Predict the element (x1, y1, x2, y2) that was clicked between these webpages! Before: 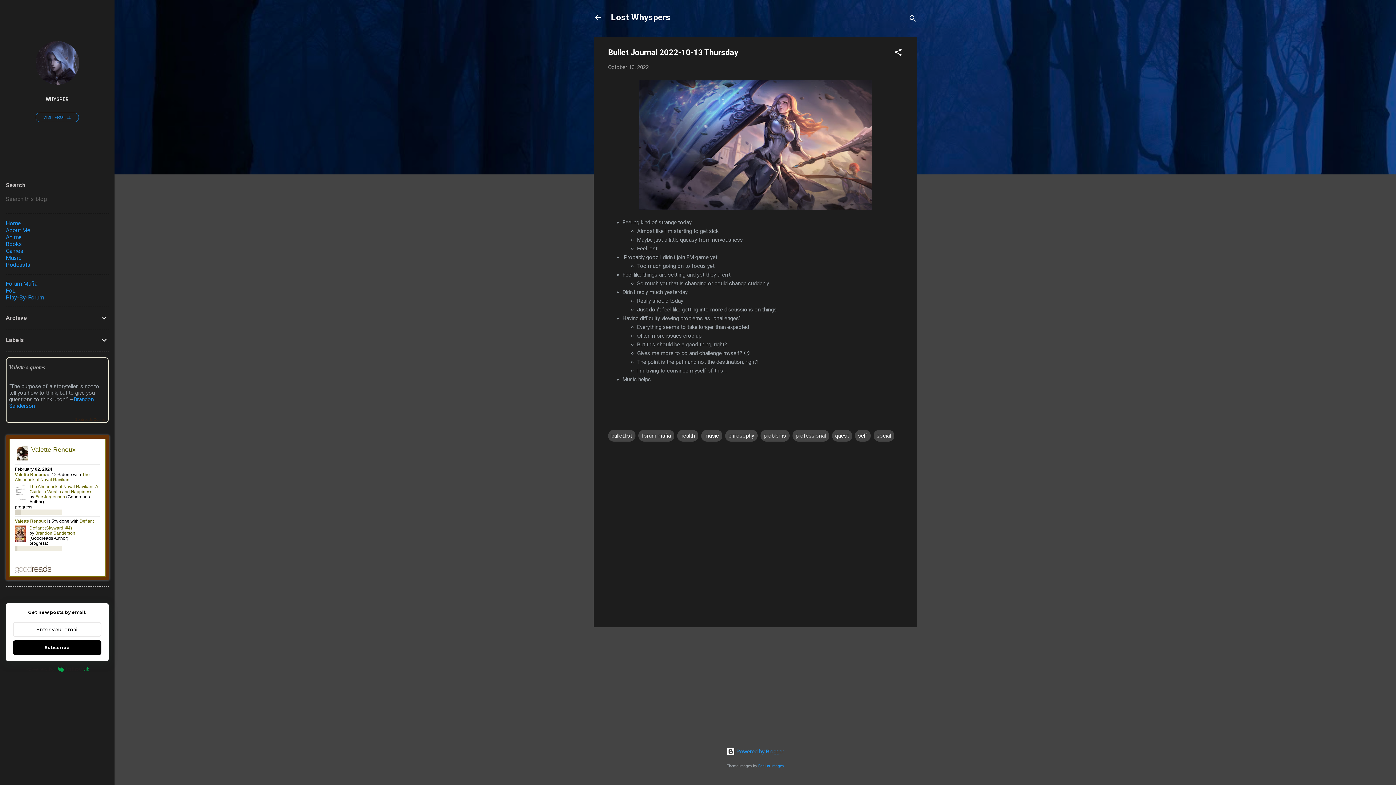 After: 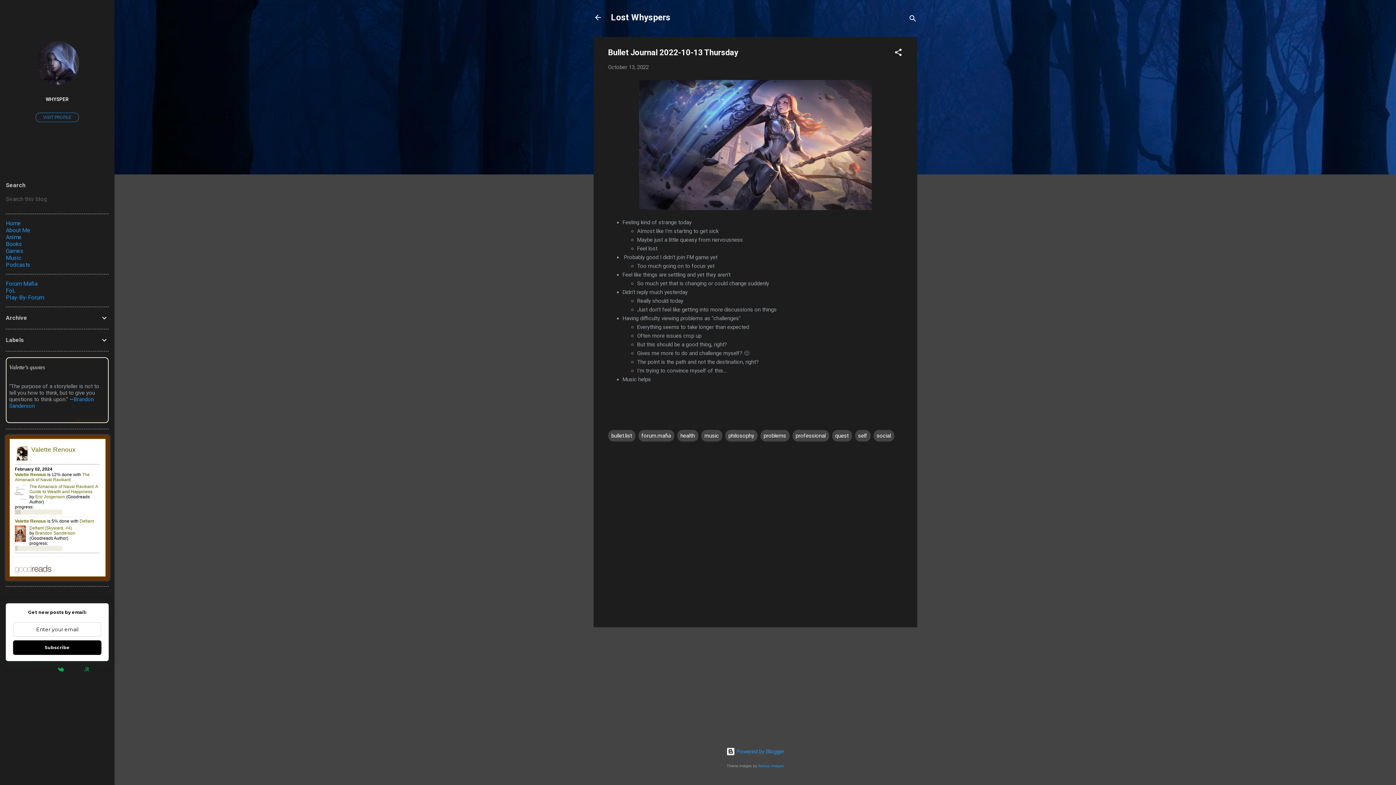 Action: label: Subscribe bbox: (13, 640, 101, 655)